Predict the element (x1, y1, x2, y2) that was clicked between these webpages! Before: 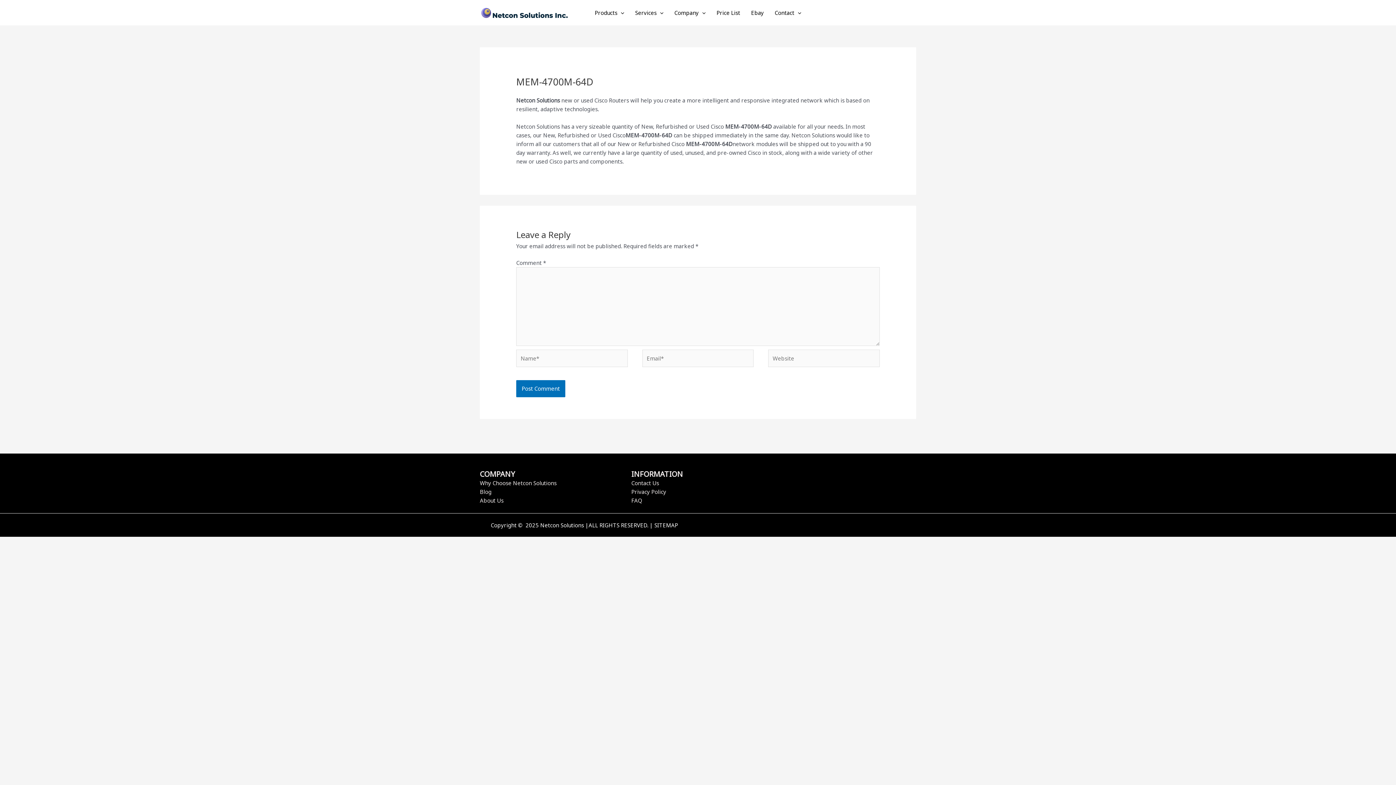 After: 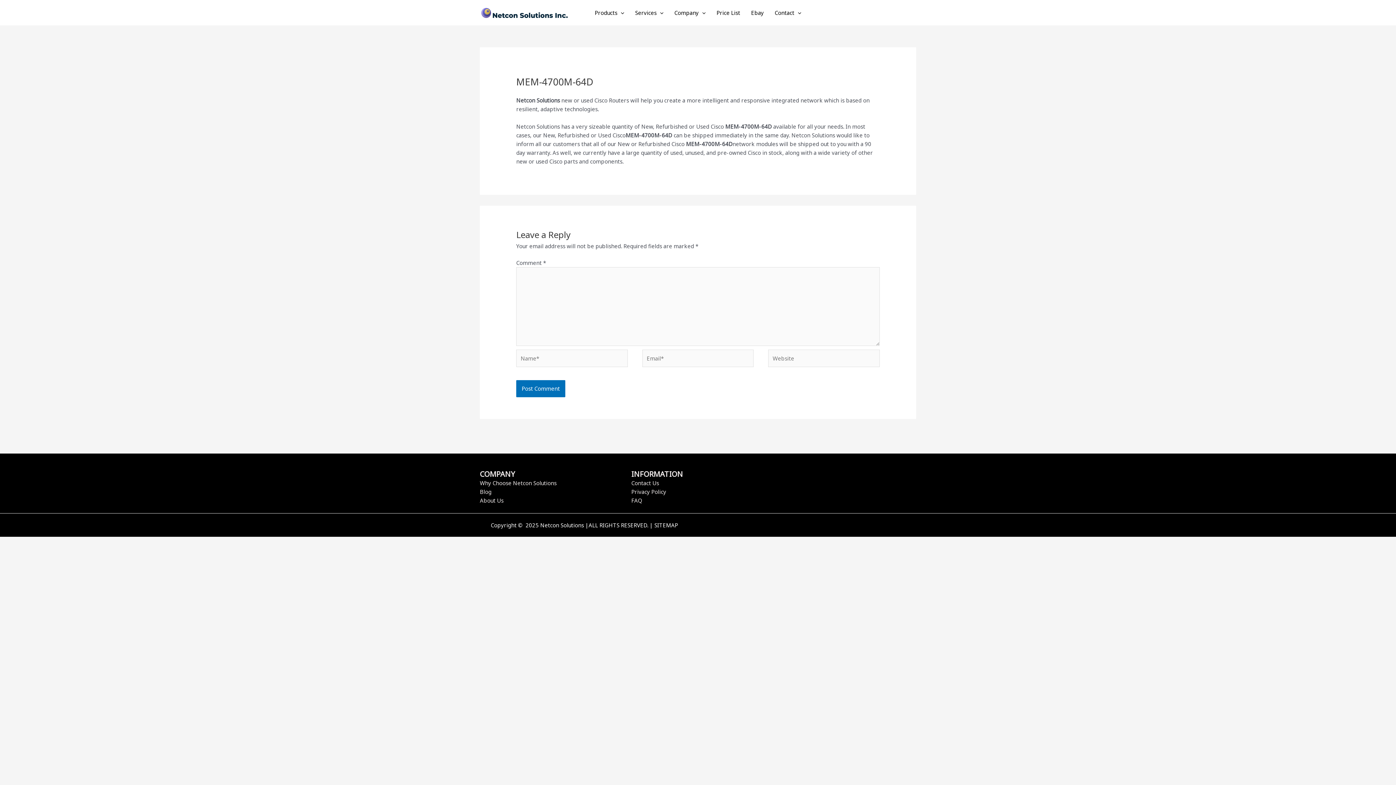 Action: label: Instagram bbox: (819, 522, 826, 529)